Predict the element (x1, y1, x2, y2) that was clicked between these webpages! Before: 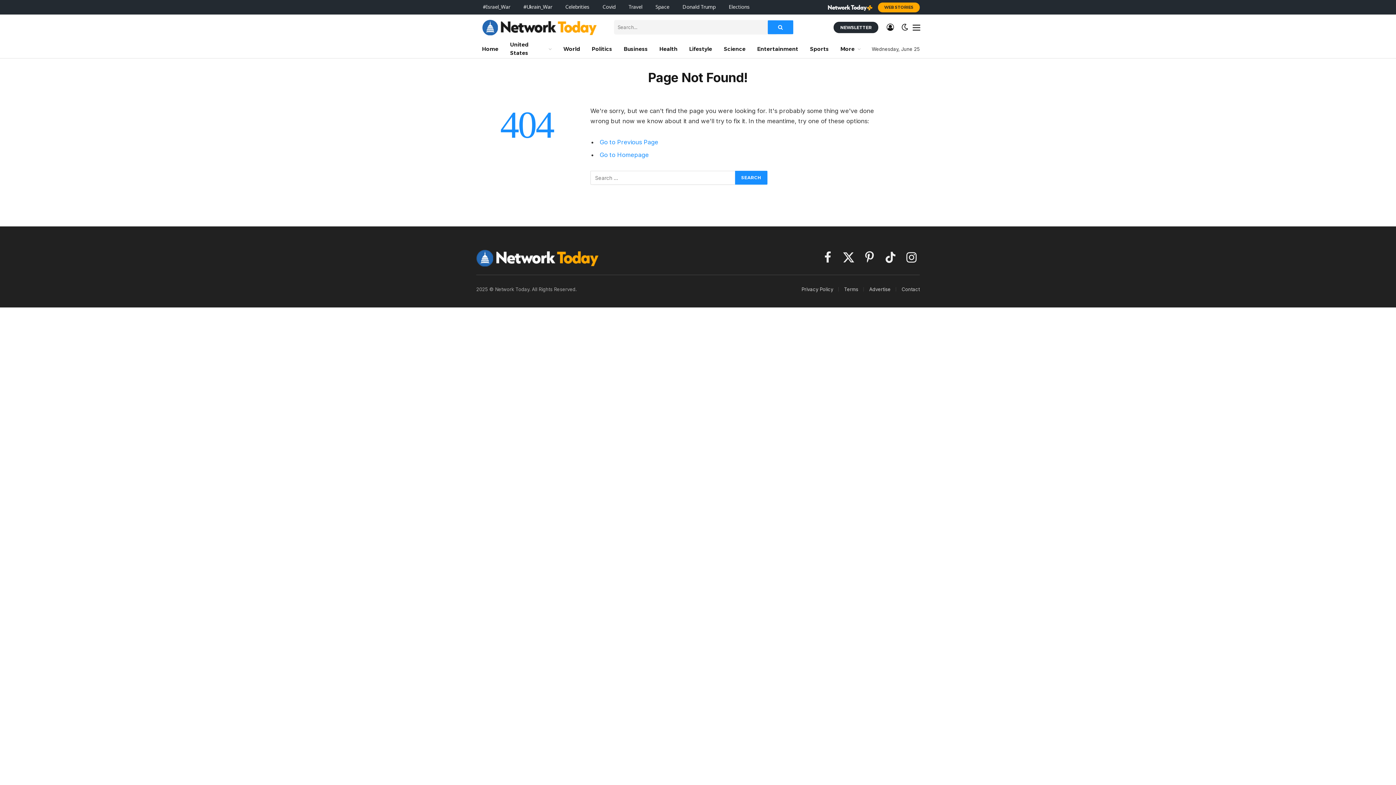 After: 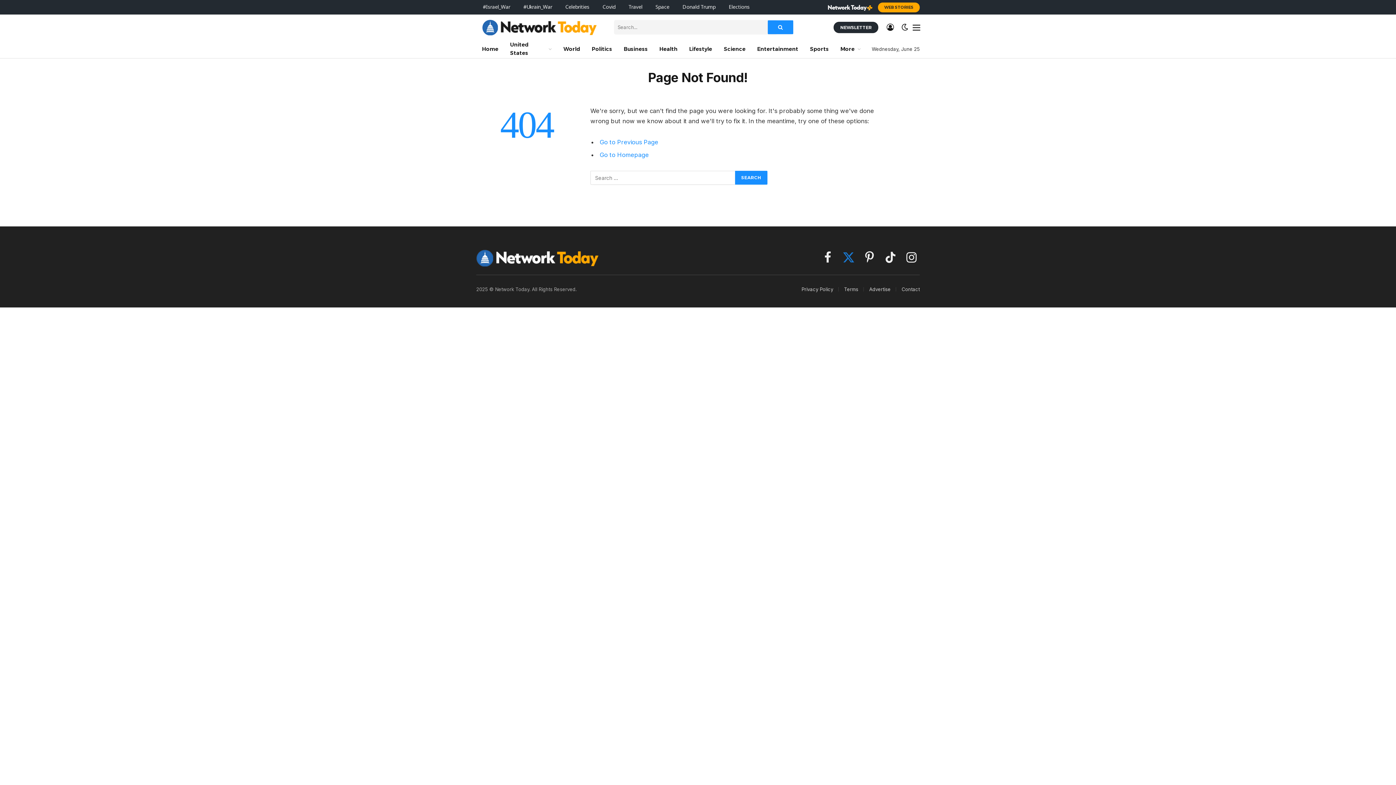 Action: bbox: (840, 248, 857, 267) label: X (Twitter)